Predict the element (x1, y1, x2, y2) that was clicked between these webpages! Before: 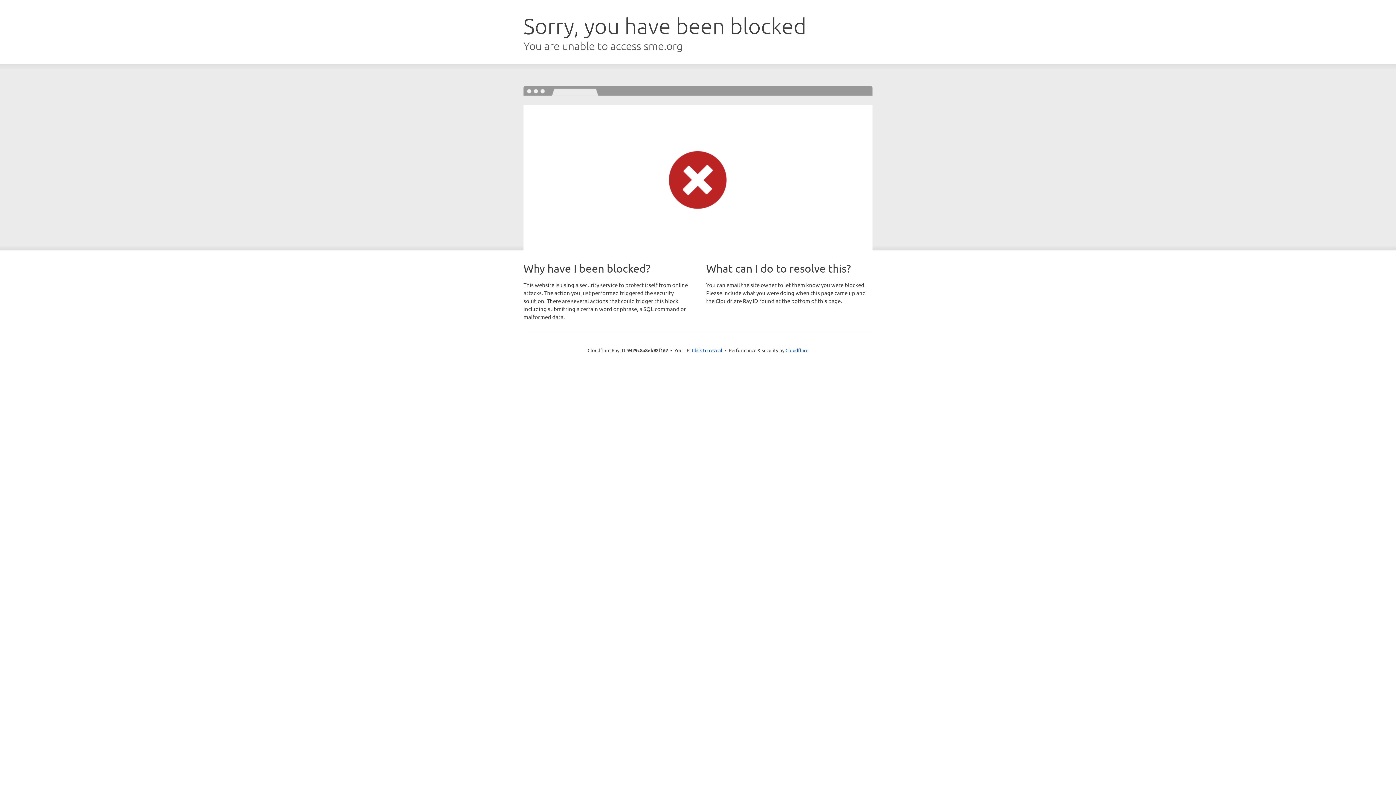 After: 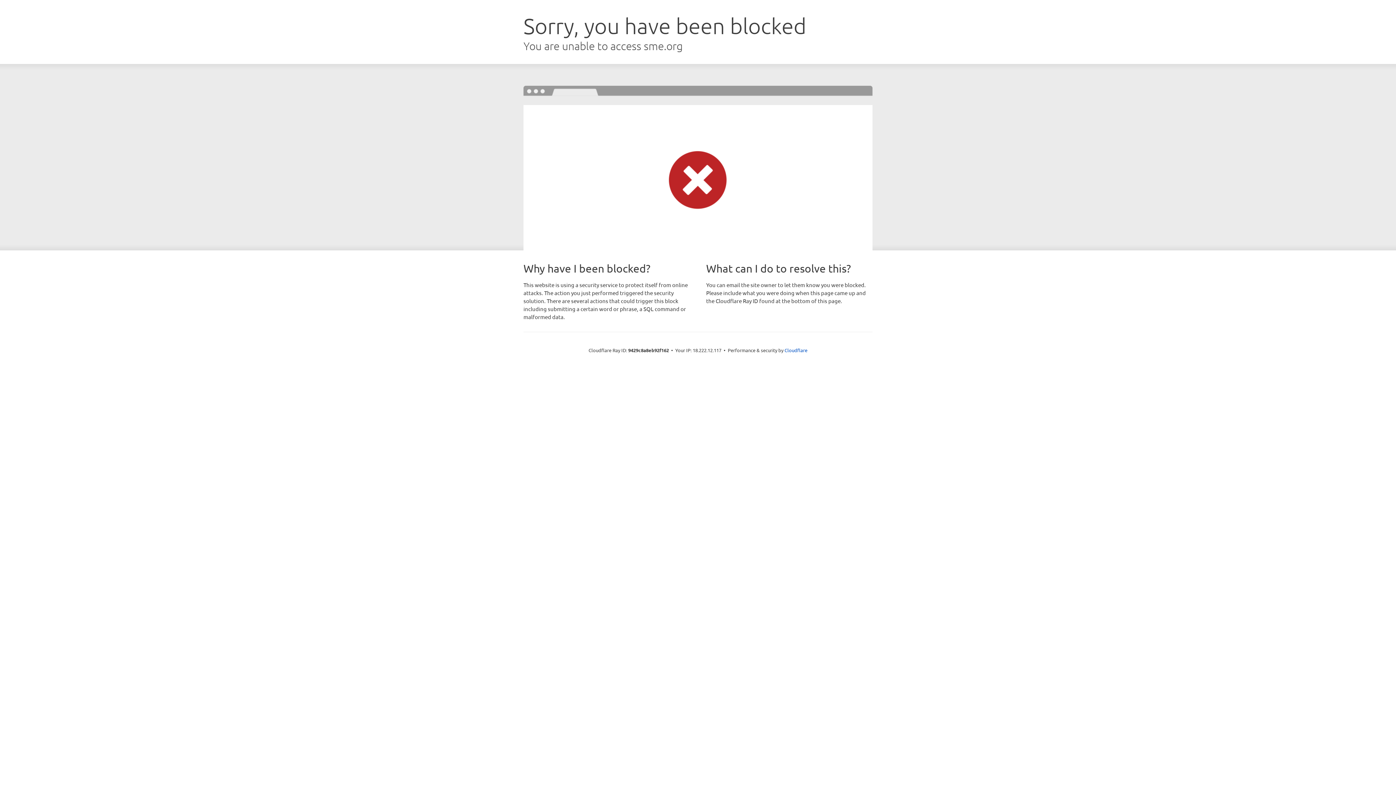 Action: label: Click to reveal bbox: (692, 346, 722, 353)